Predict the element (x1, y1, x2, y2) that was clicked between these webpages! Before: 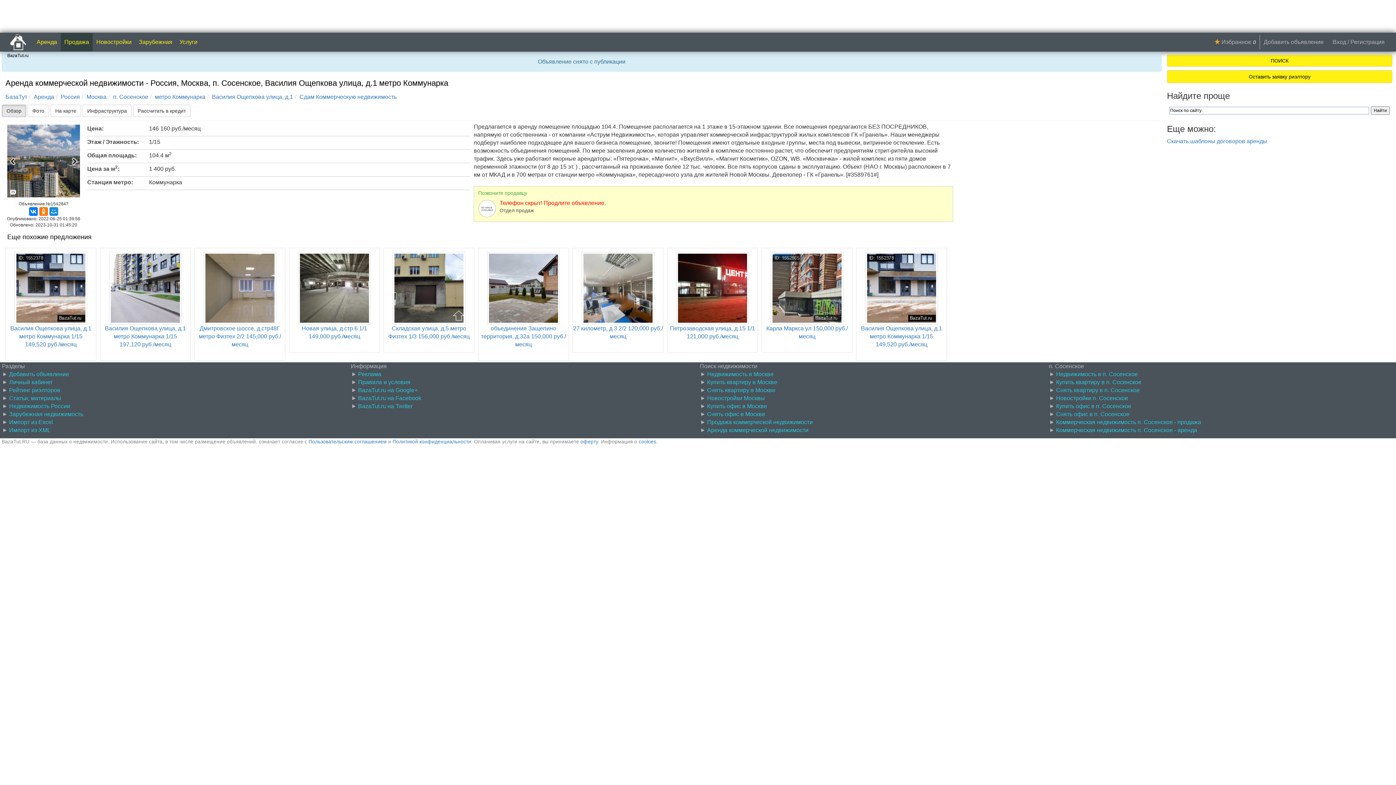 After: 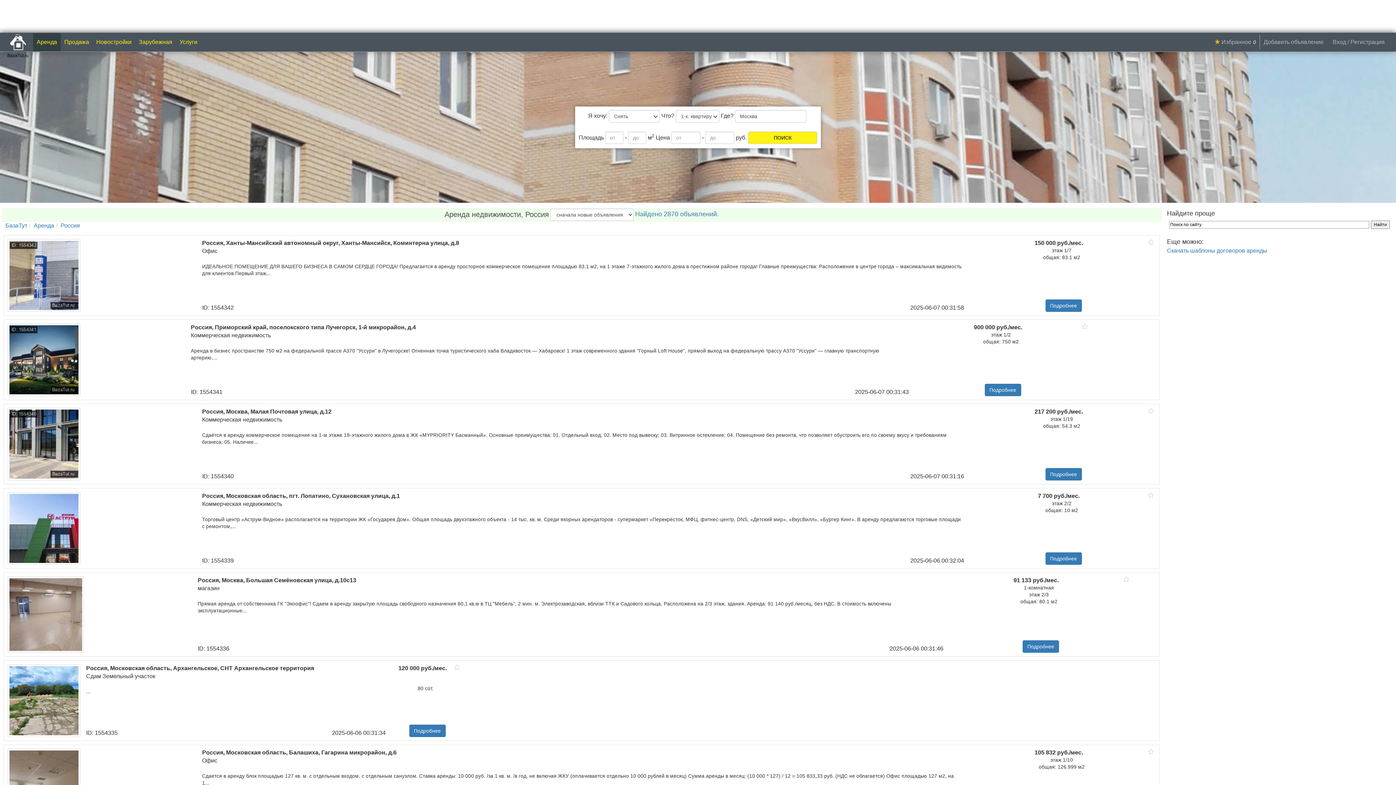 Action: bbox: (60, 93, 80, 100) label: Россия